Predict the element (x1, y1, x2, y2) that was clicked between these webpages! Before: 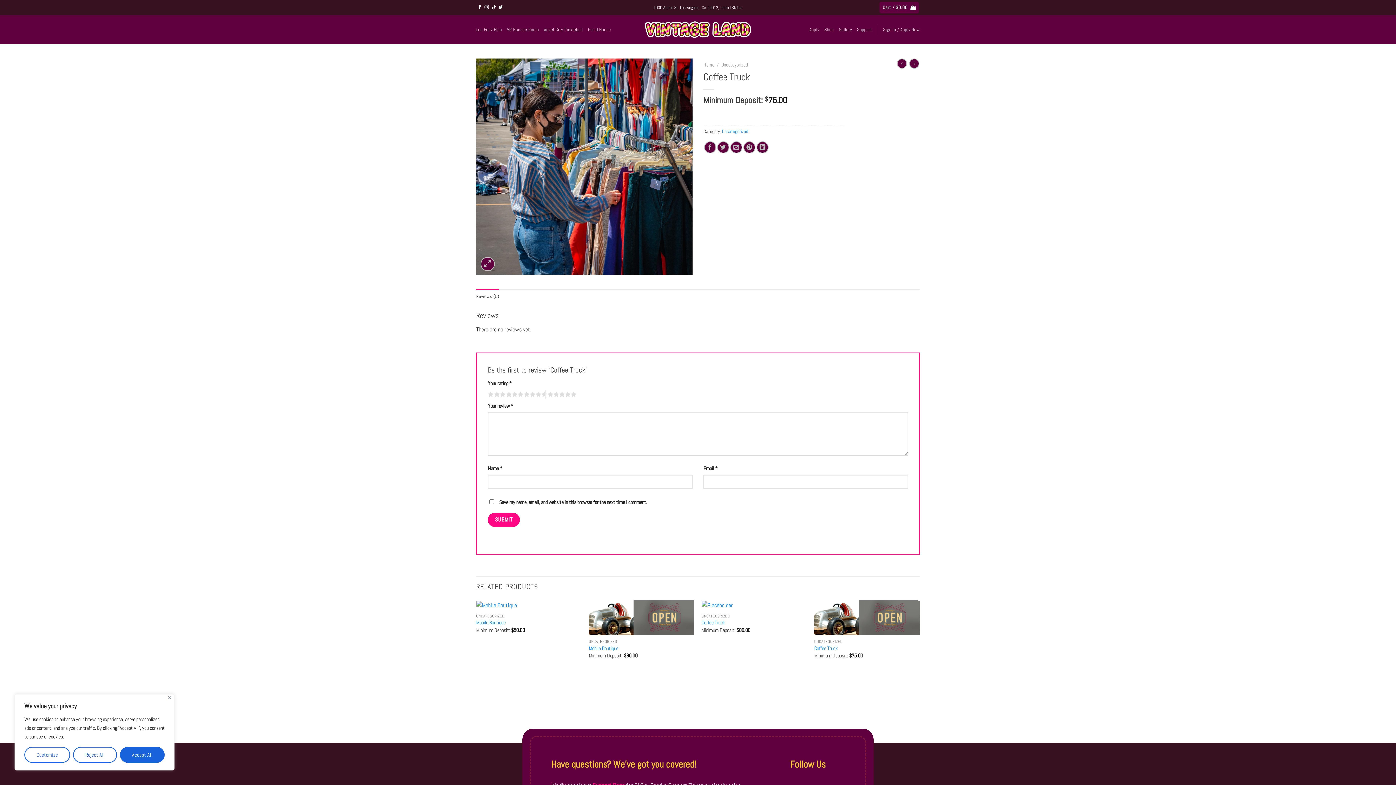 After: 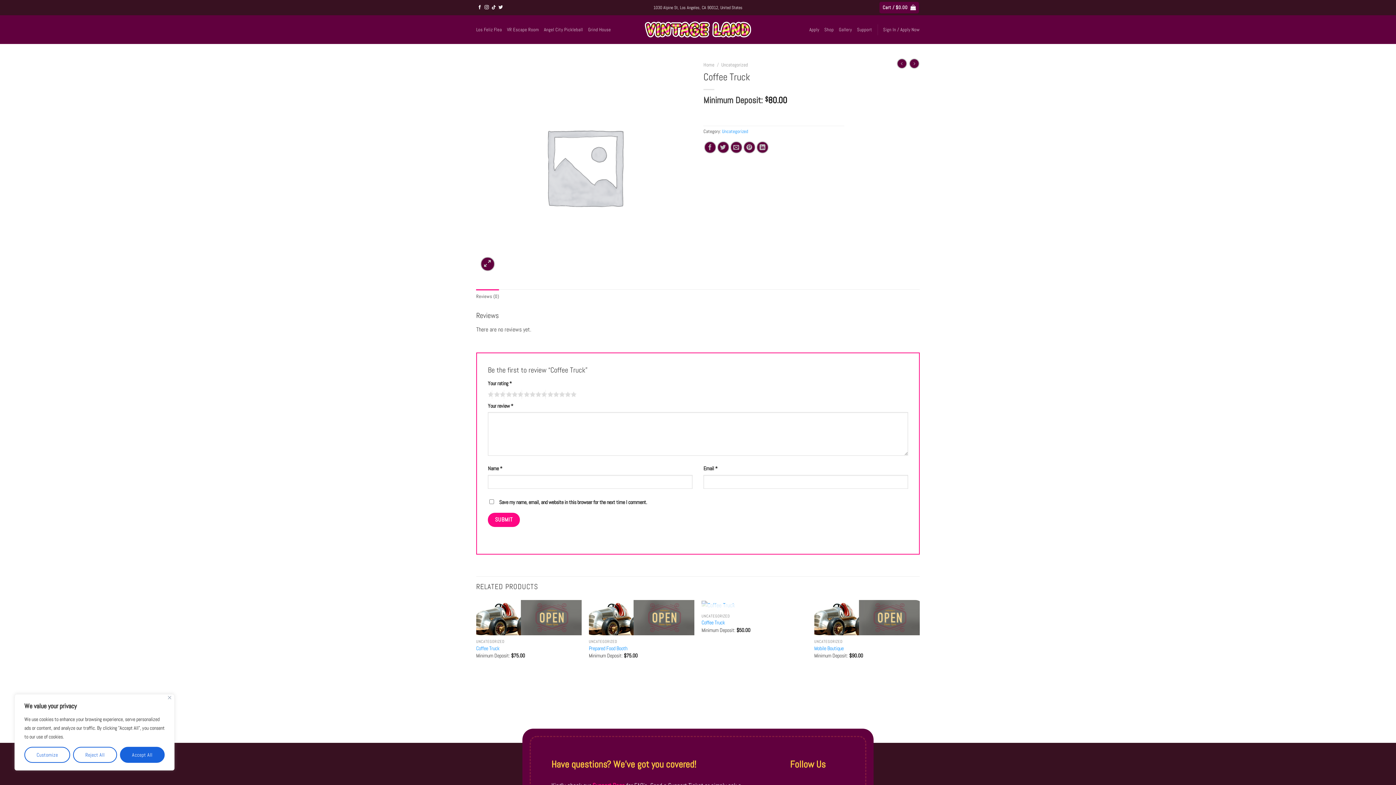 Action: label: Coffee Truck bbox: (701, 619, 725, 626)